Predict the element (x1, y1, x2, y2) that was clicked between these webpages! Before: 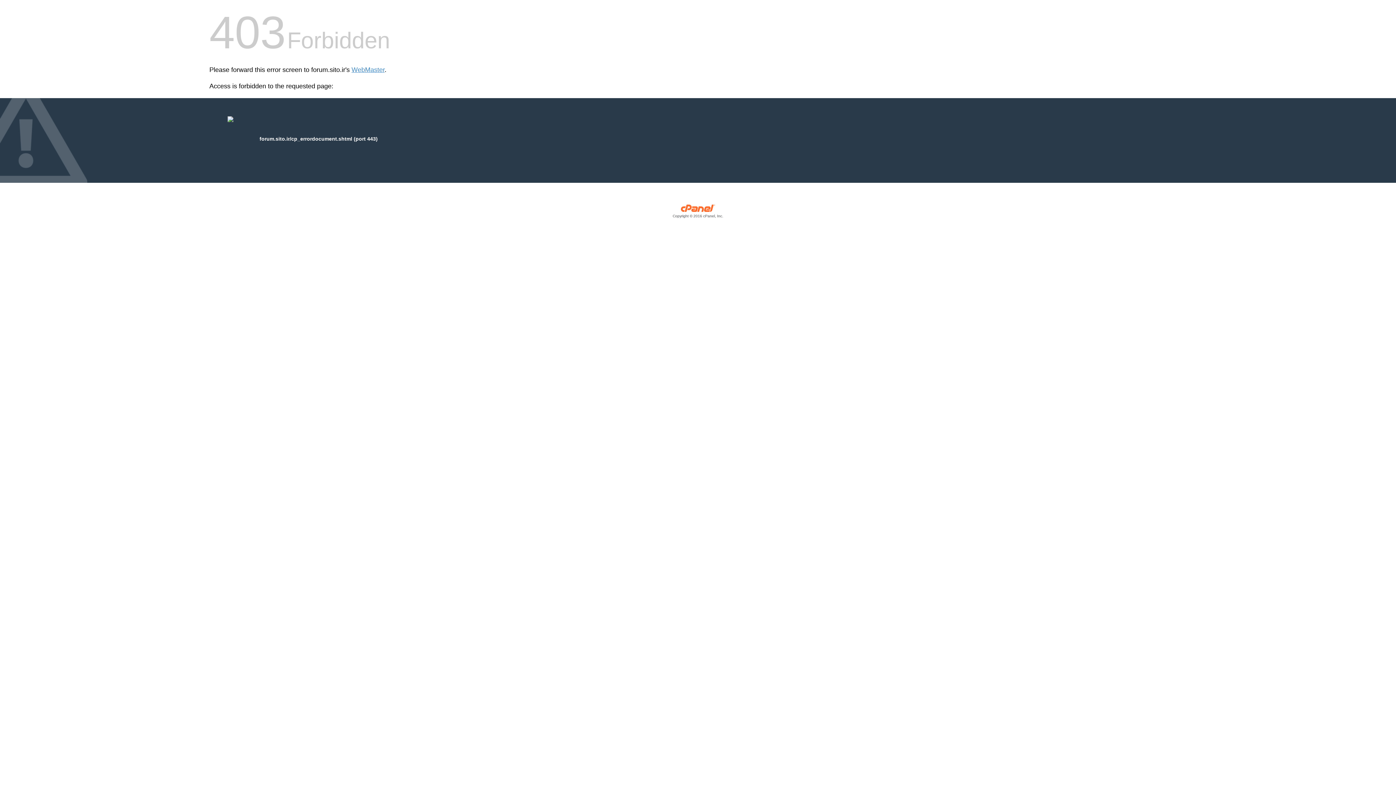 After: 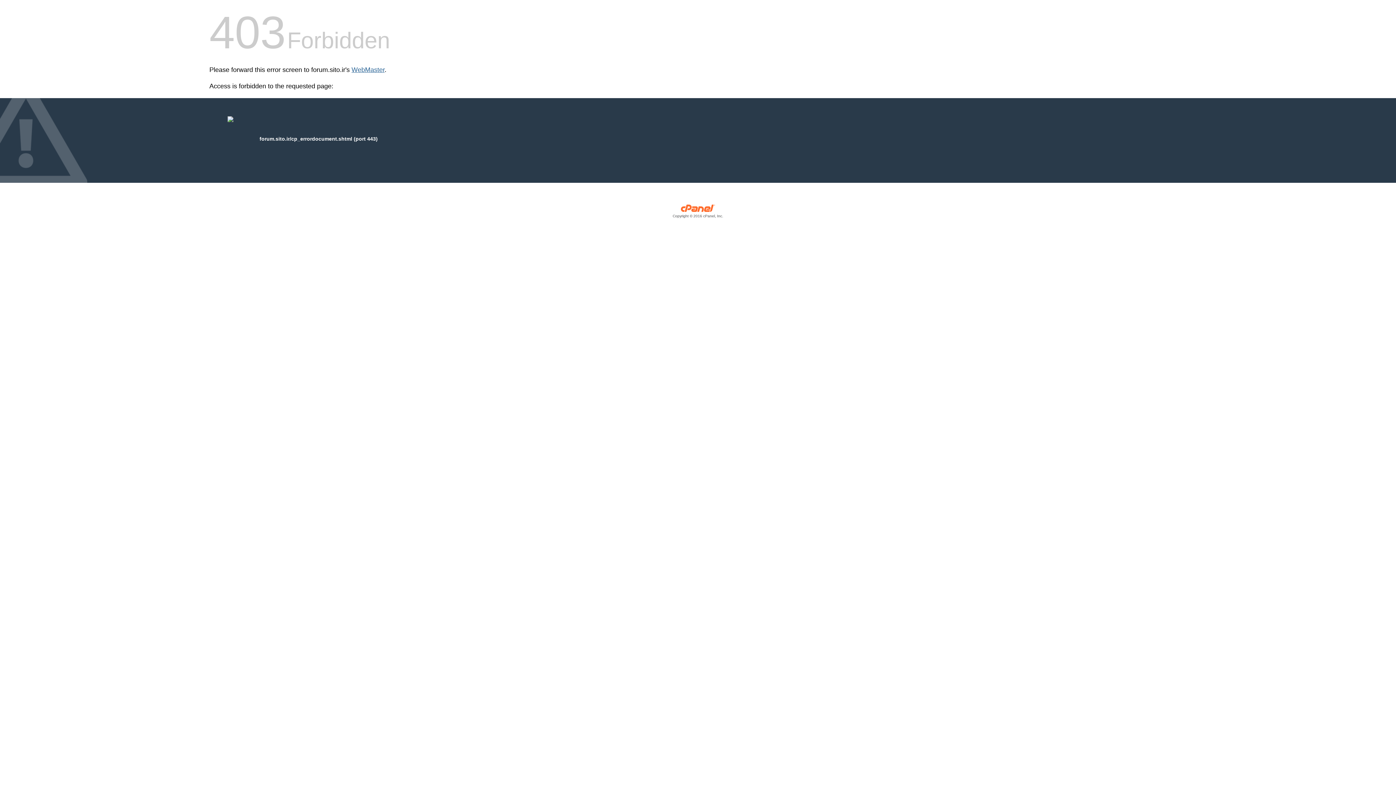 Action: label: WebMaster bbox: (351, 66, 384, 73)